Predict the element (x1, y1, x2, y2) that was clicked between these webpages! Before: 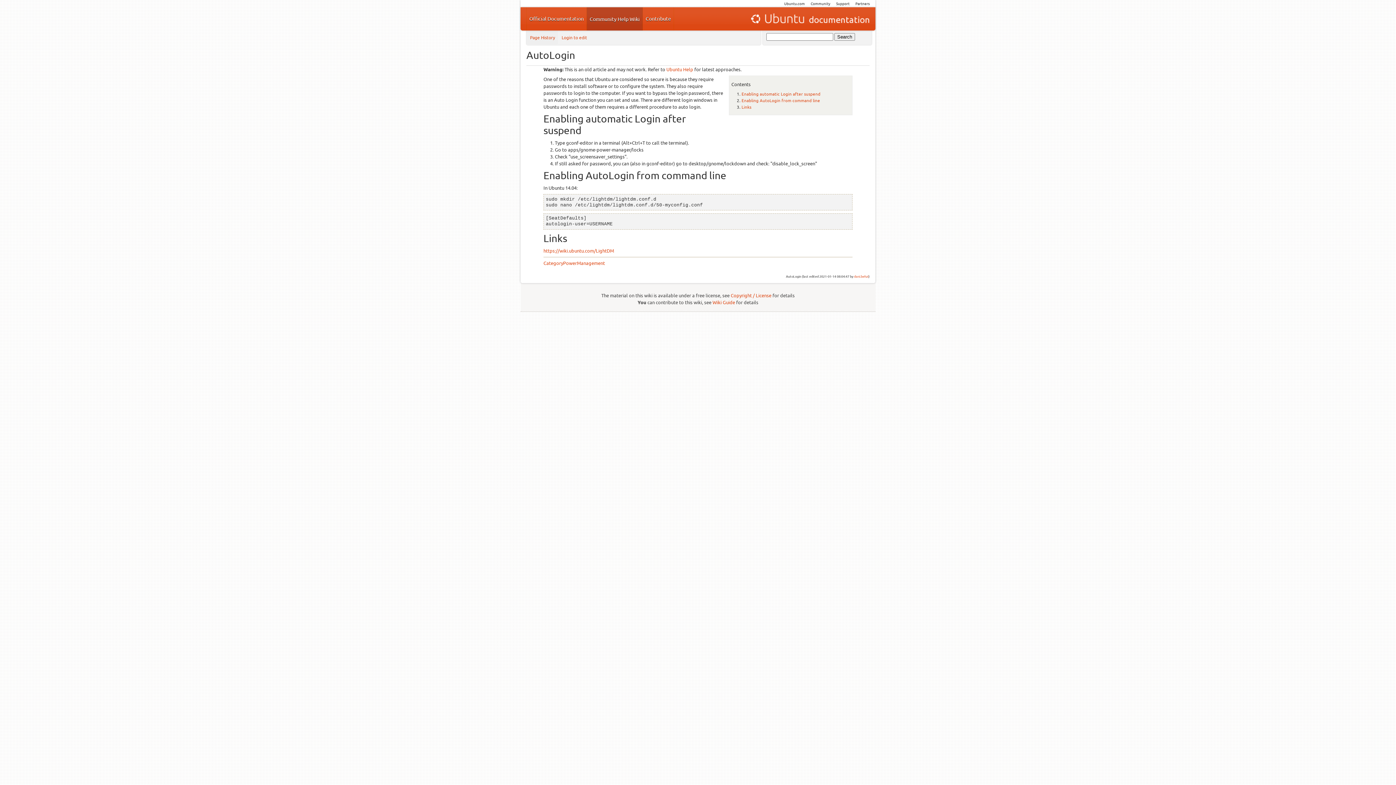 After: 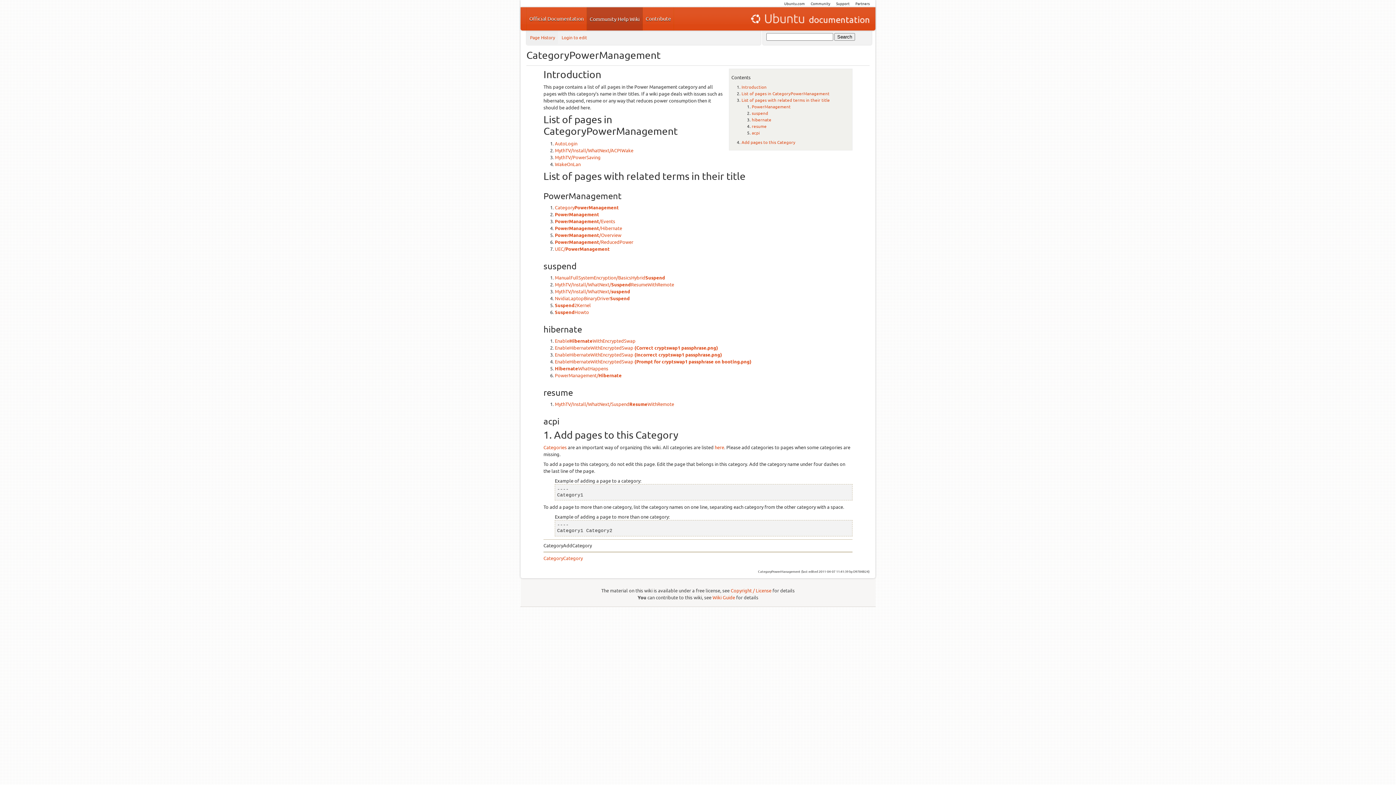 Action: label: CategoryPowerManagement bbox: (543, 260, 605, 266)